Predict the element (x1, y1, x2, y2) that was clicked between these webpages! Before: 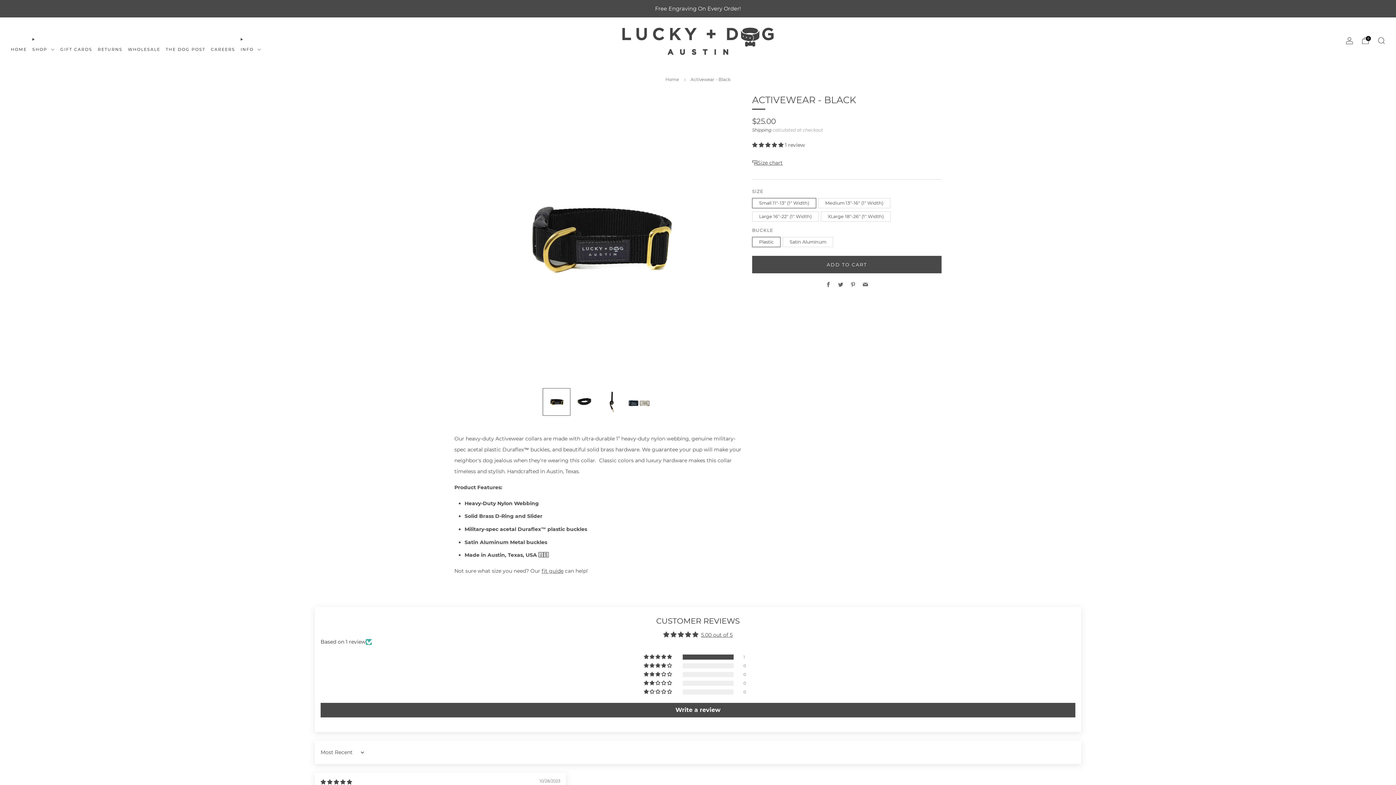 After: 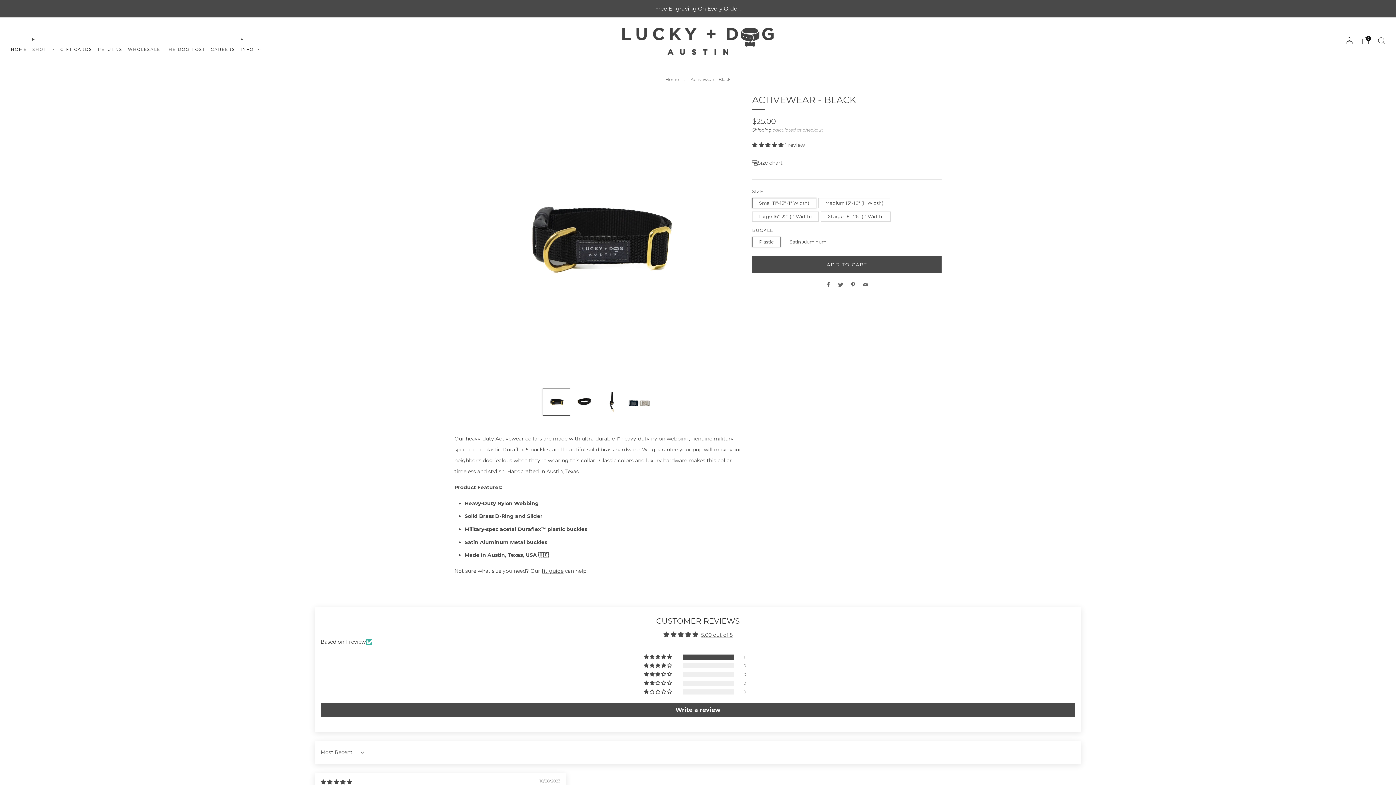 Action: label: SHOP  bbox: (32, 43, 54, 55)